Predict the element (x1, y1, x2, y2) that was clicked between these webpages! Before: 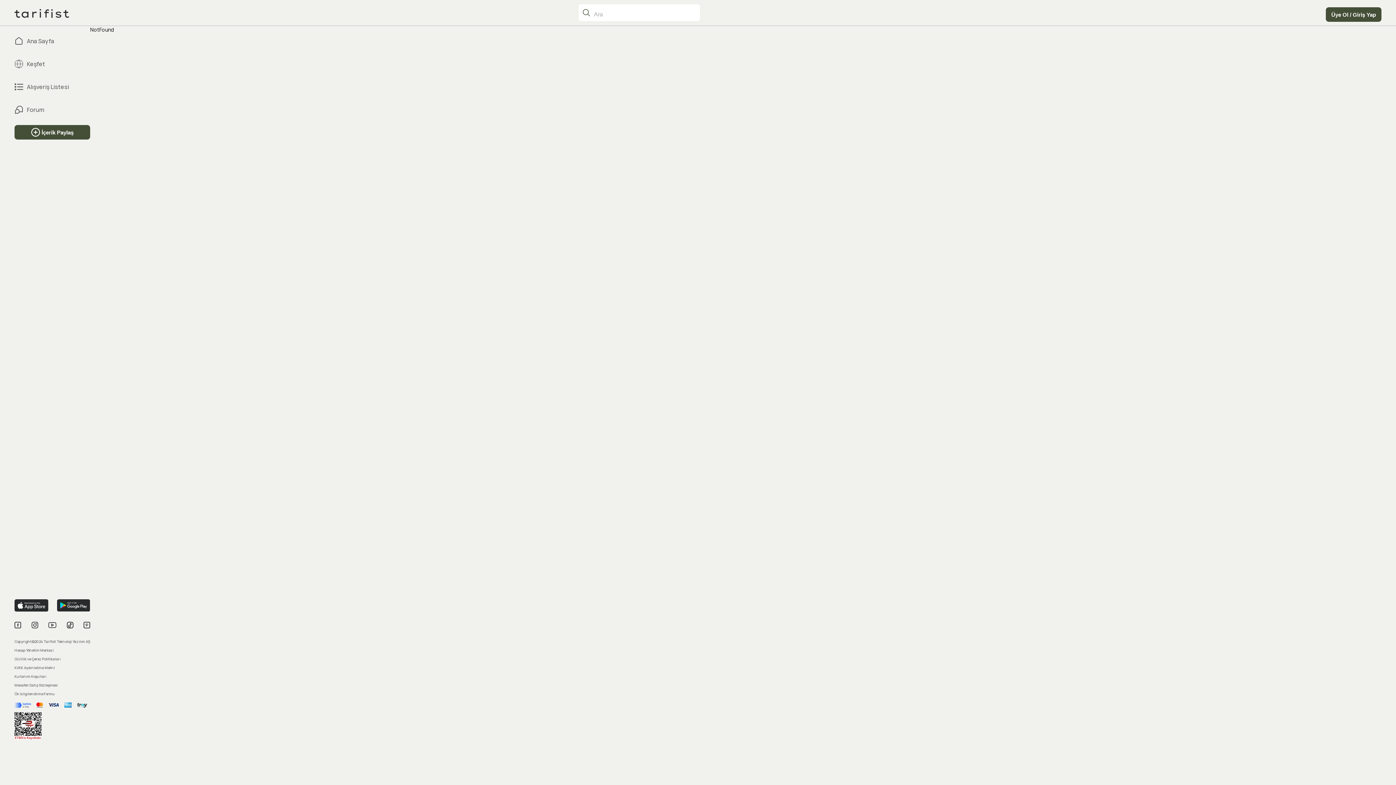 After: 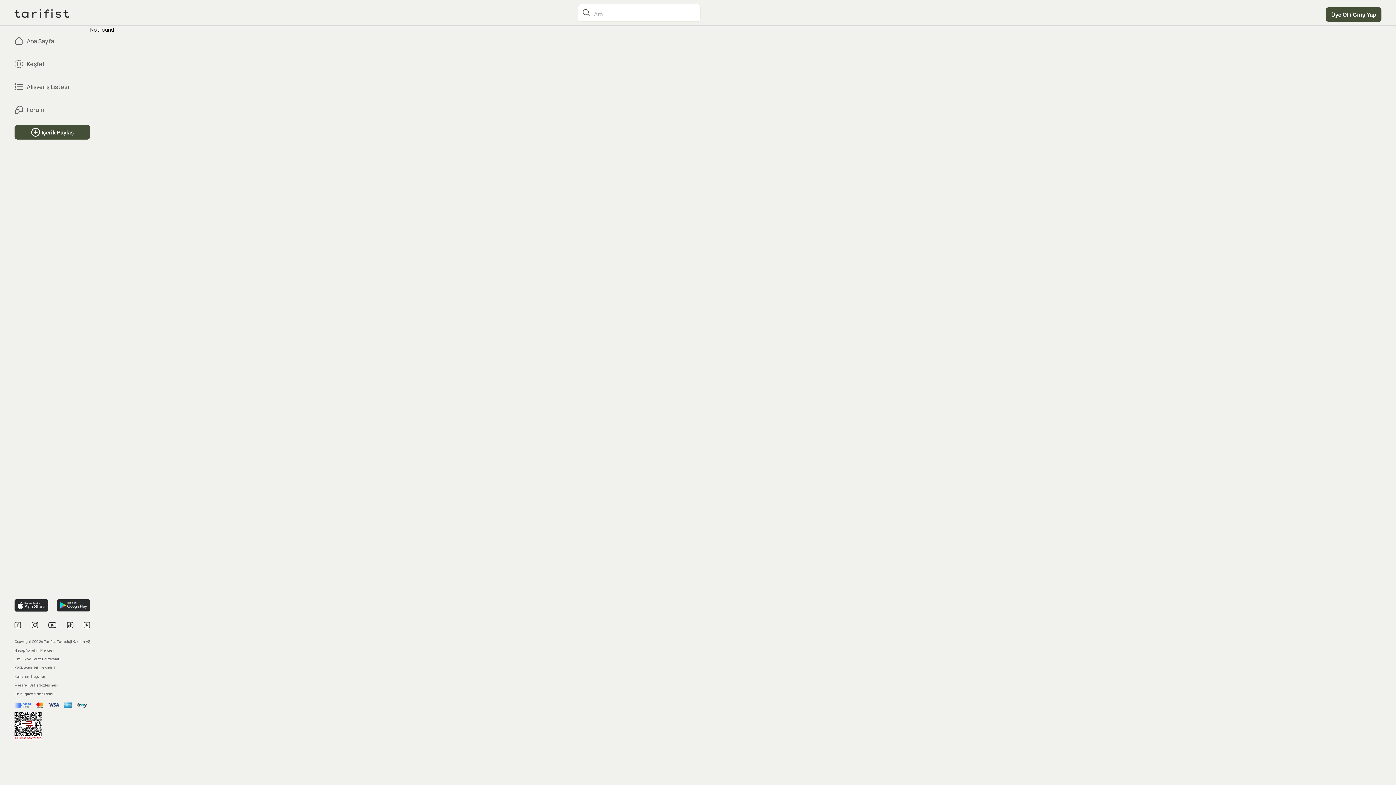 Action: bbox: (14, 647, 90, 653) label: Hesap Yönetim Merkezi